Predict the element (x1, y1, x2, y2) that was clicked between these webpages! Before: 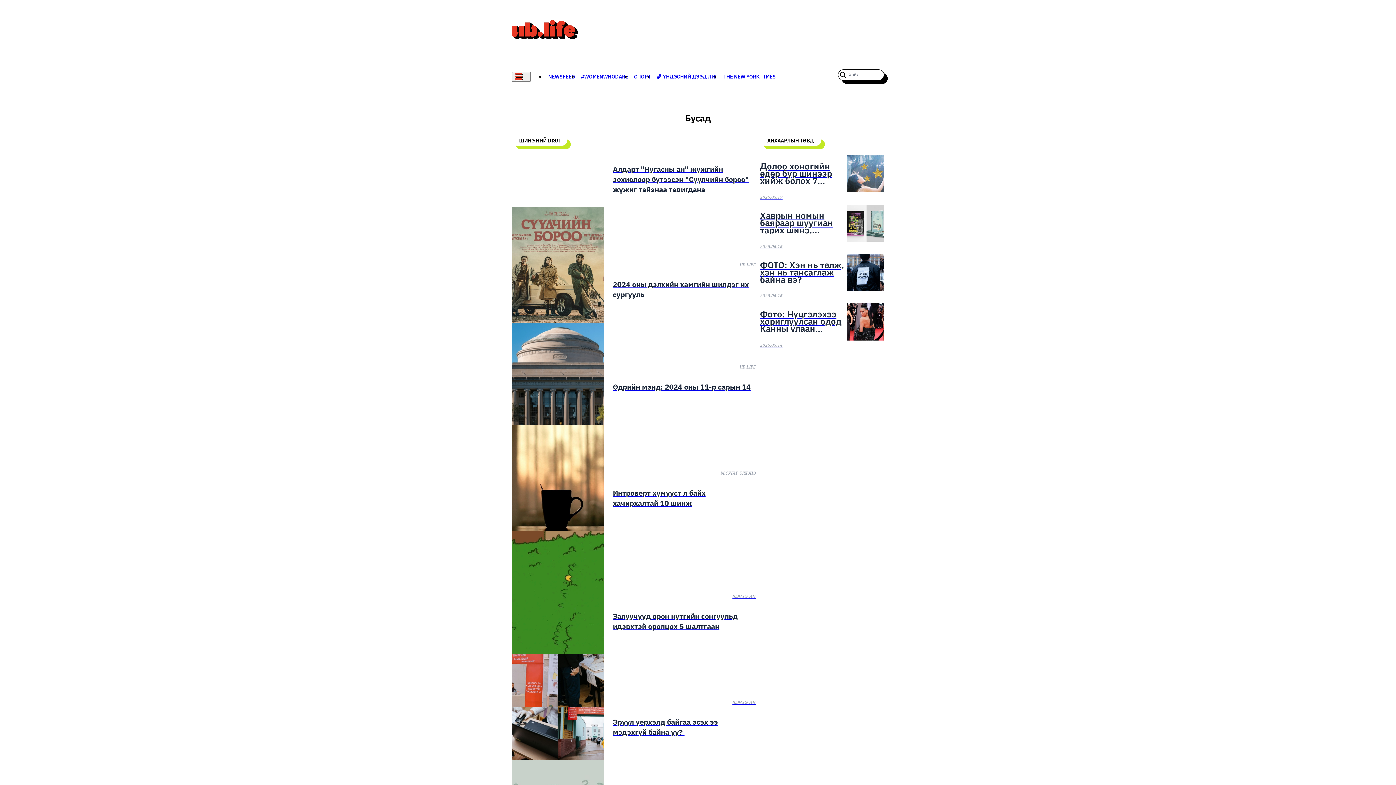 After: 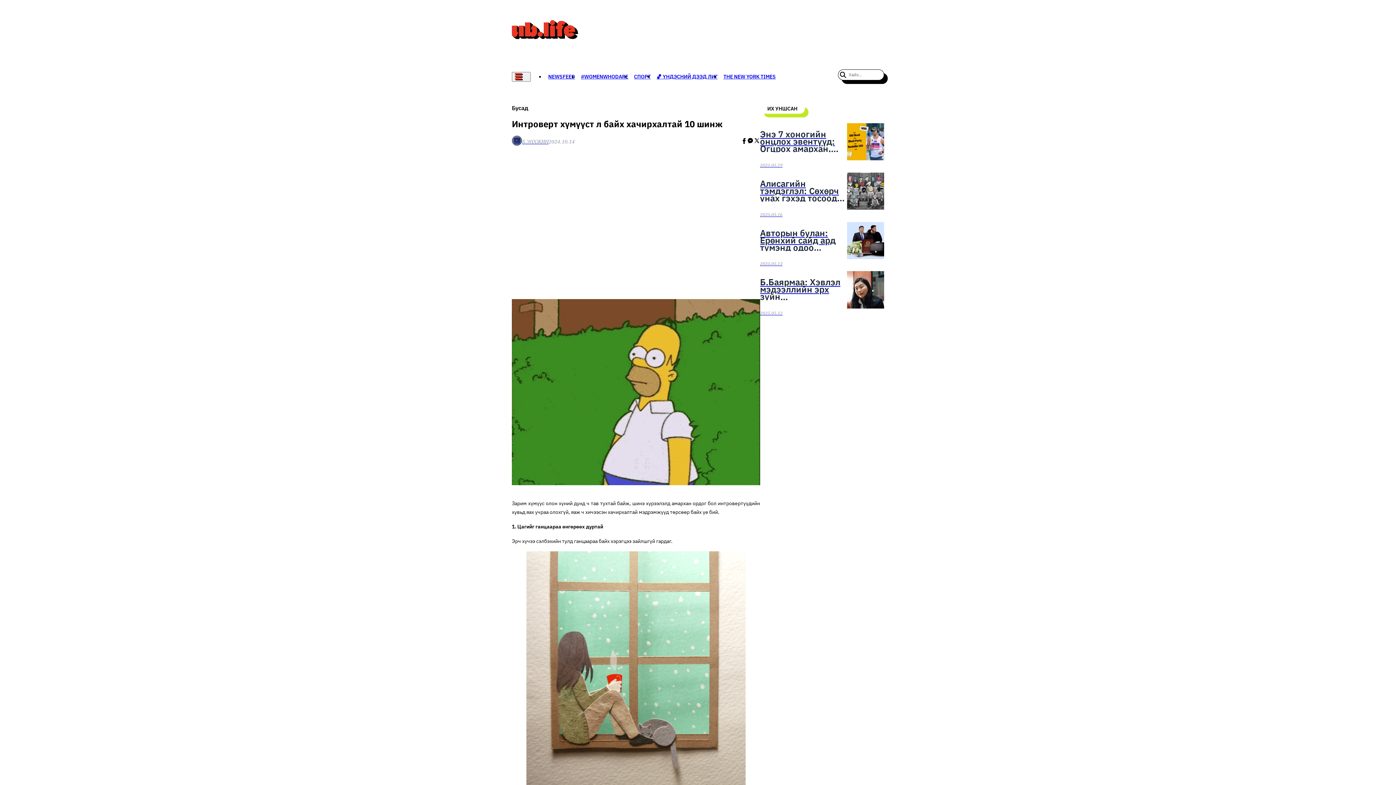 Action: bbox: (512, 479, 760, 602) label: Интроверт хүмүүст л байх хачирхалтай 10 шинж